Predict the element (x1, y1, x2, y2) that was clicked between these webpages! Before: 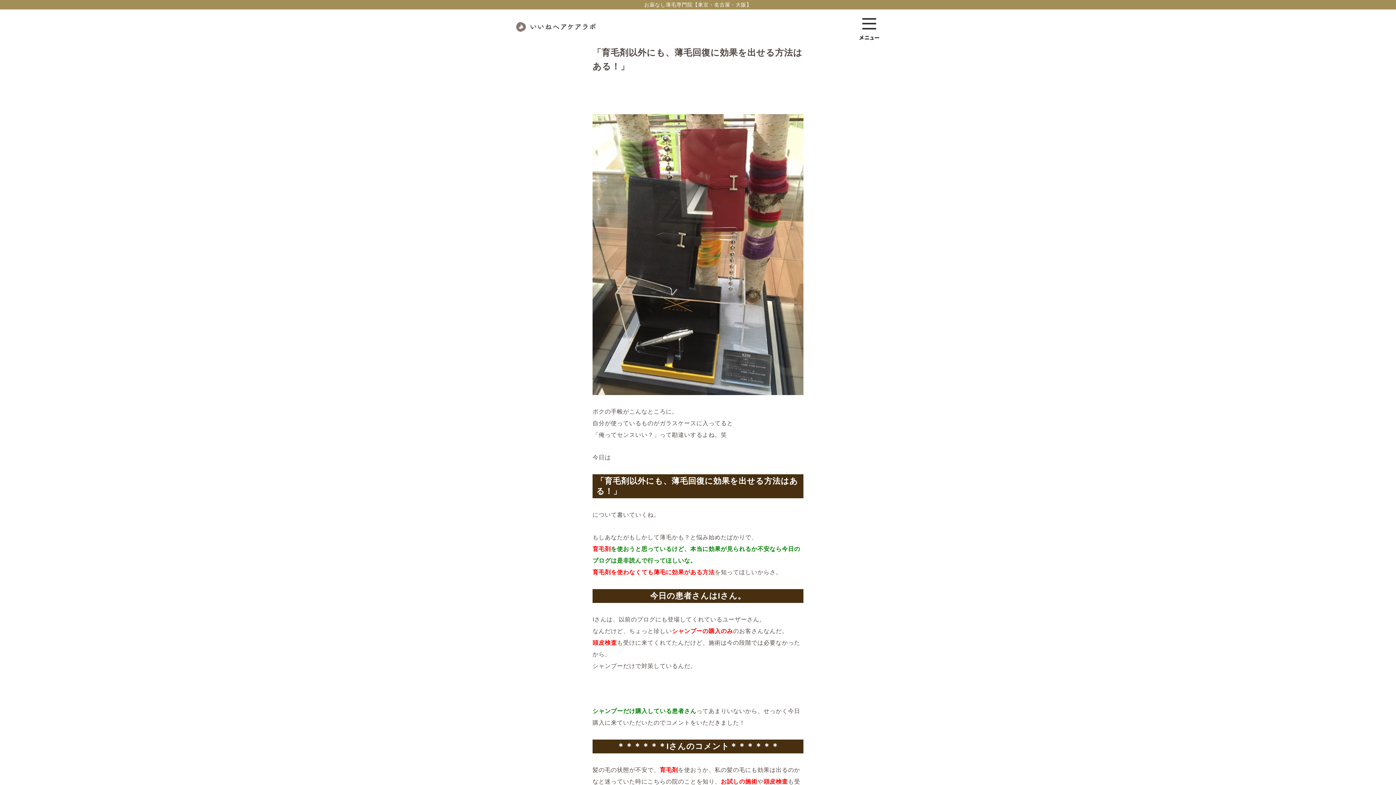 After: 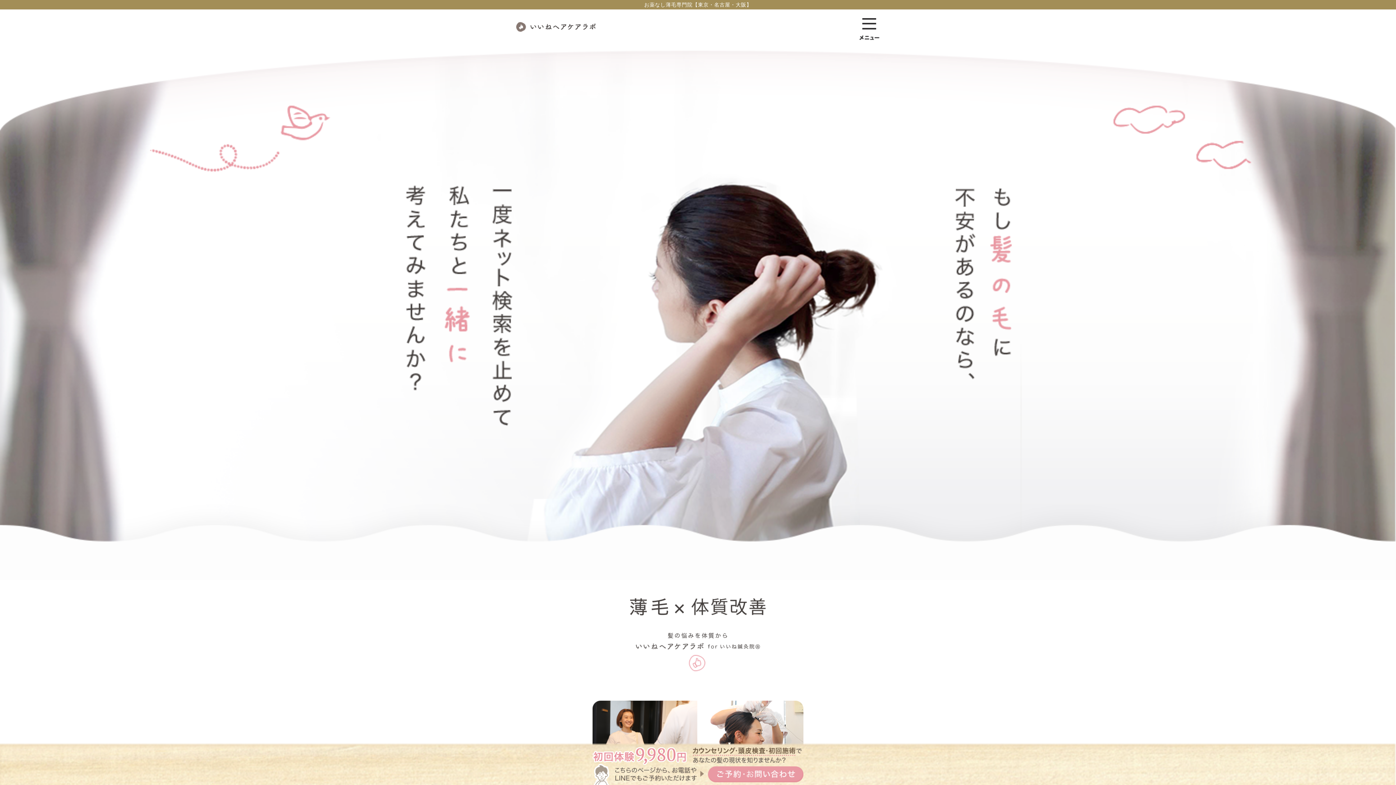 Action: bbox: (516, 23, 596, 29)